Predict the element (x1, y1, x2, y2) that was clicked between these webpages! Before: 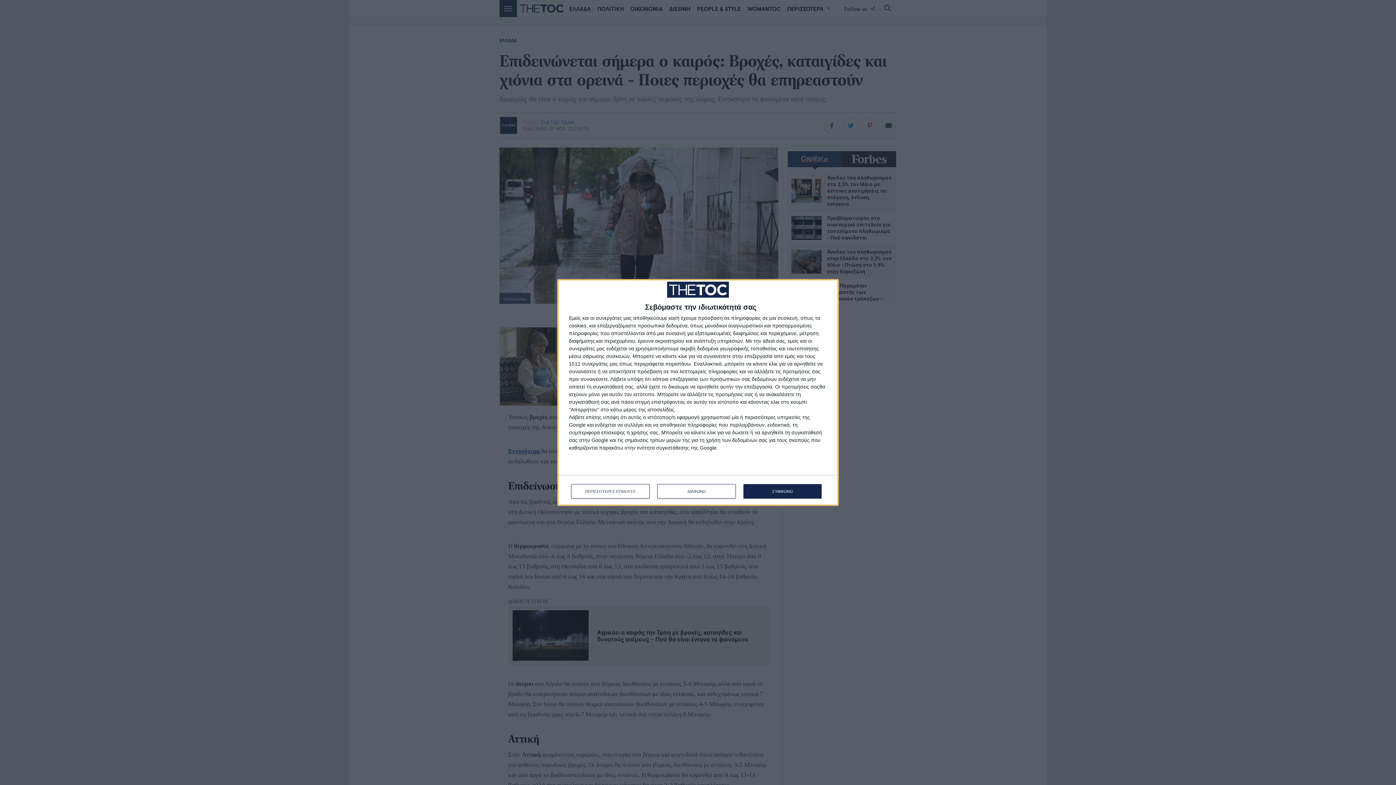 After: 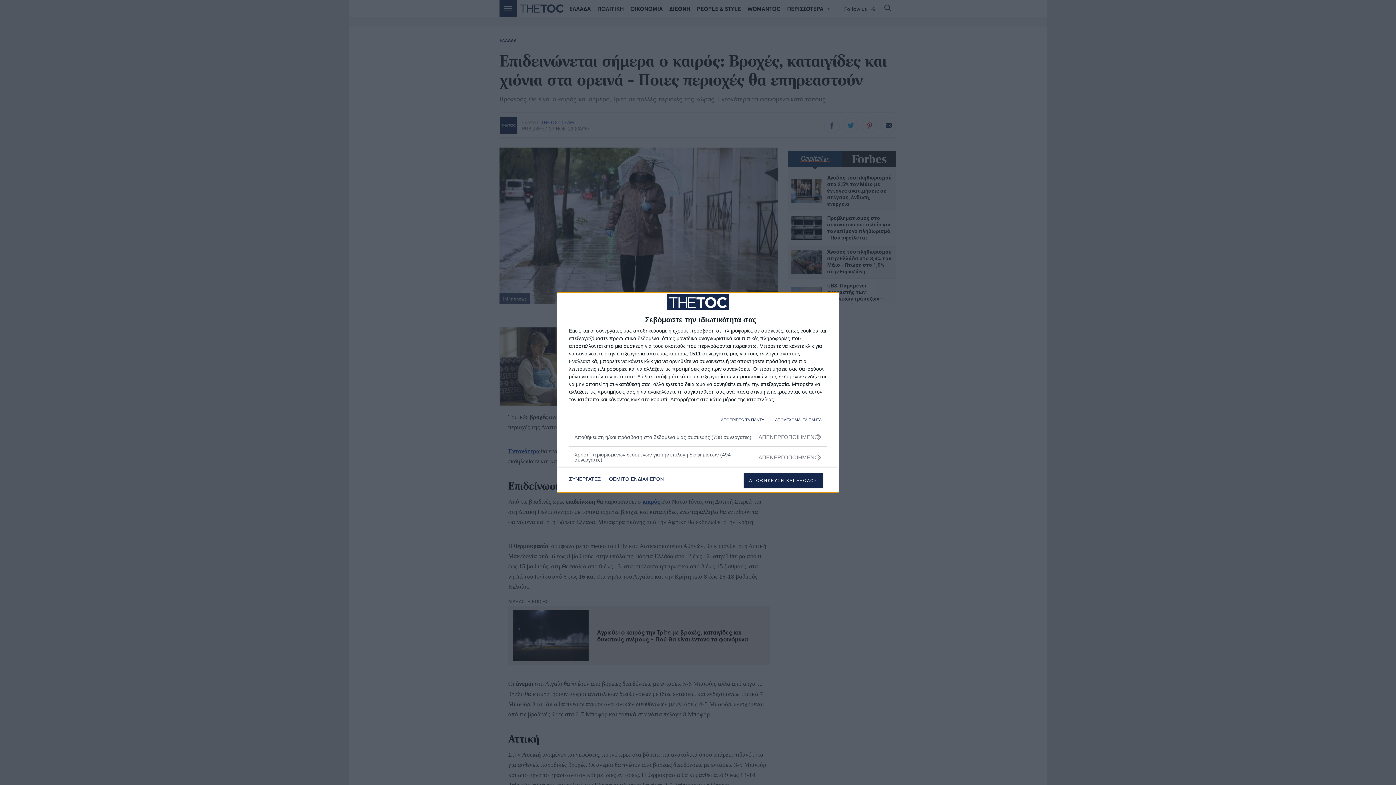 Action: label: ΠΕΡΙΣΣΟΤΕΡΕΣ ΕΠΙΛΟΓΕΣ bbox: (571, 484, 649, 499)